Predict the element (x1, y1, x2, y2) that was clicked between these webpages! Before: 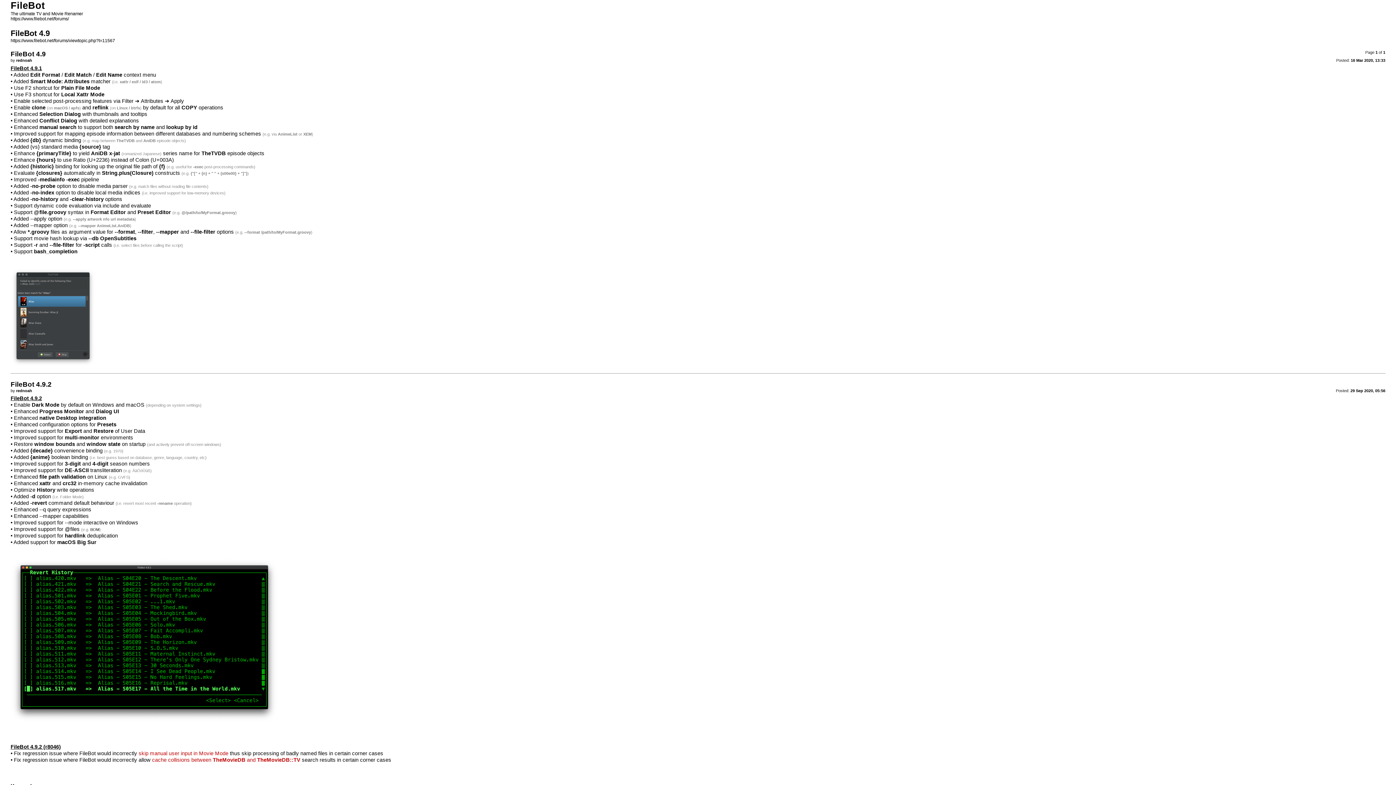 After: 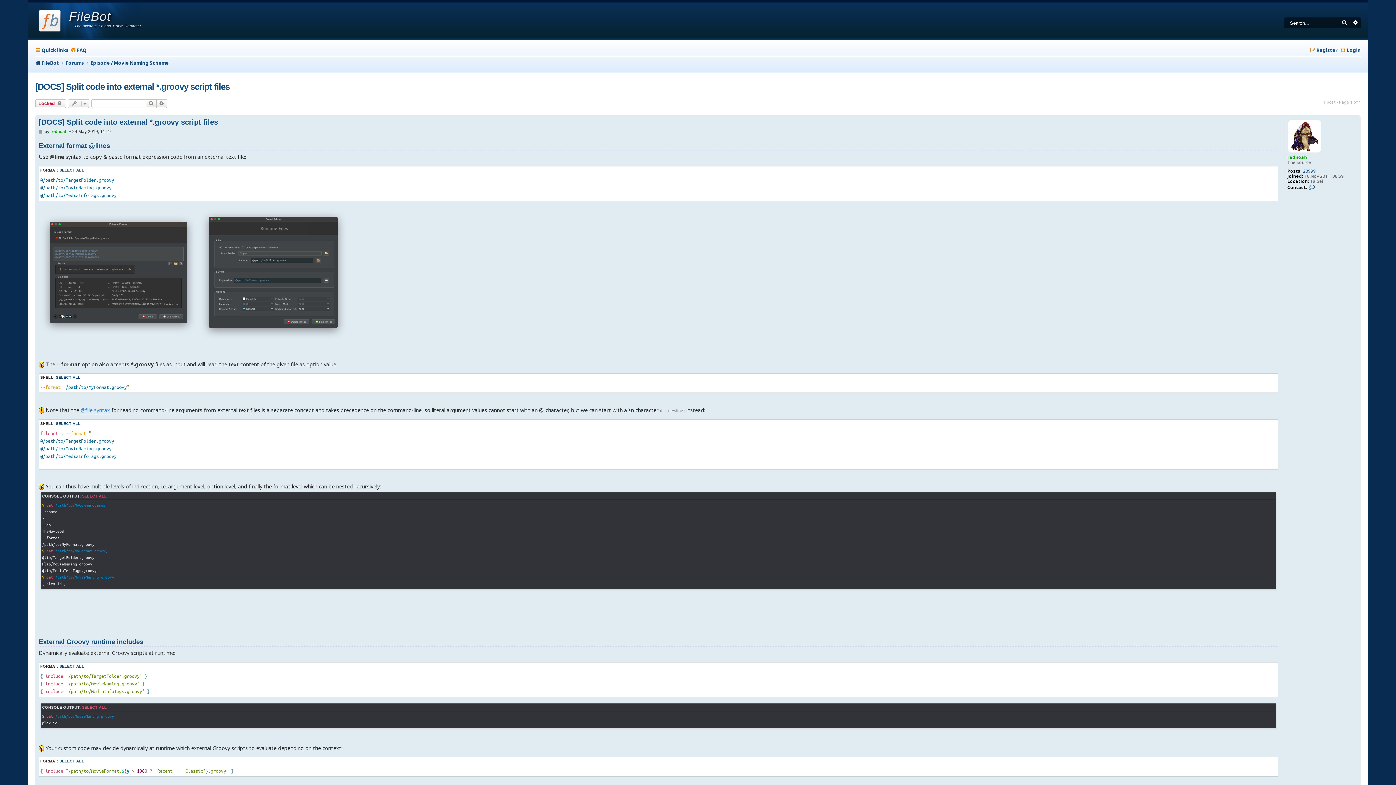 Action: bbox: (131, 202, 151, 208) label: evaluate